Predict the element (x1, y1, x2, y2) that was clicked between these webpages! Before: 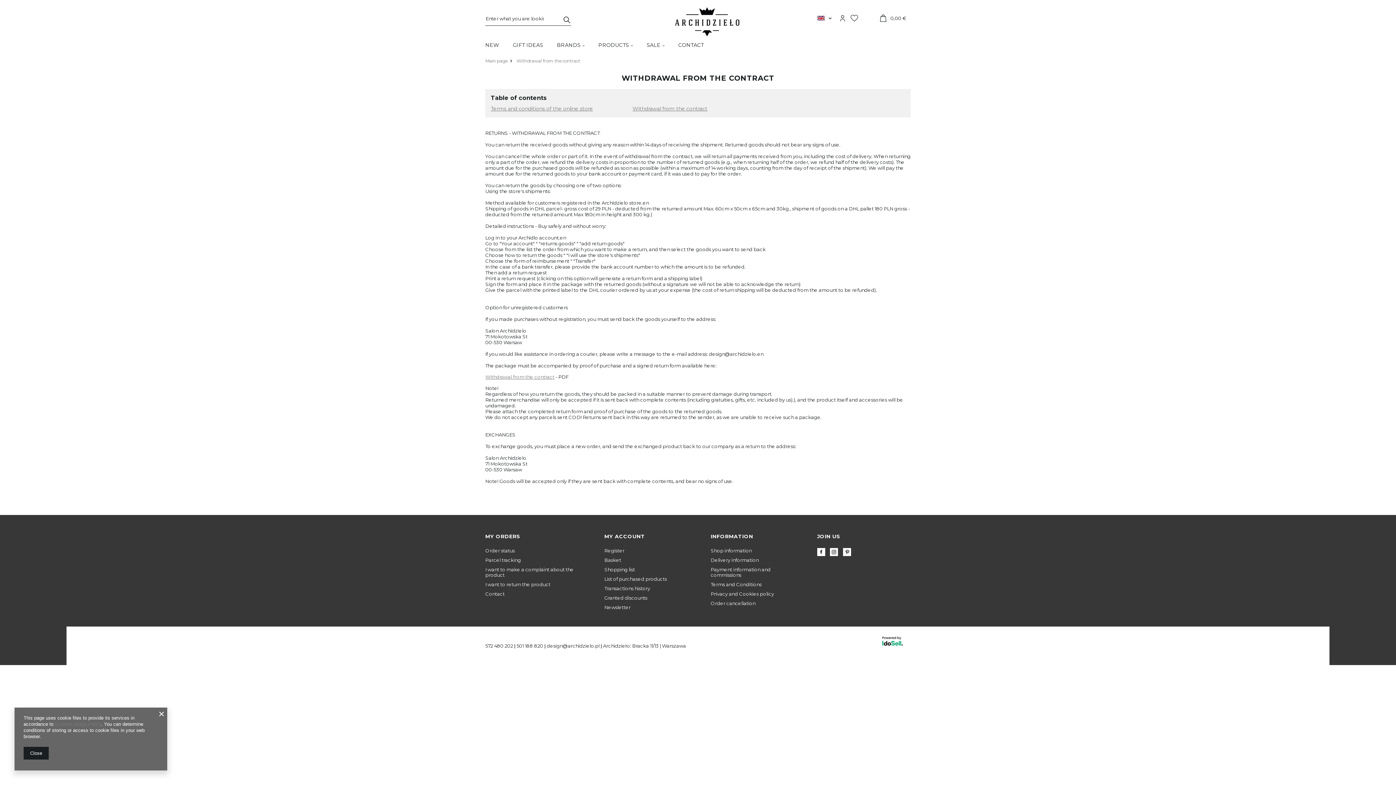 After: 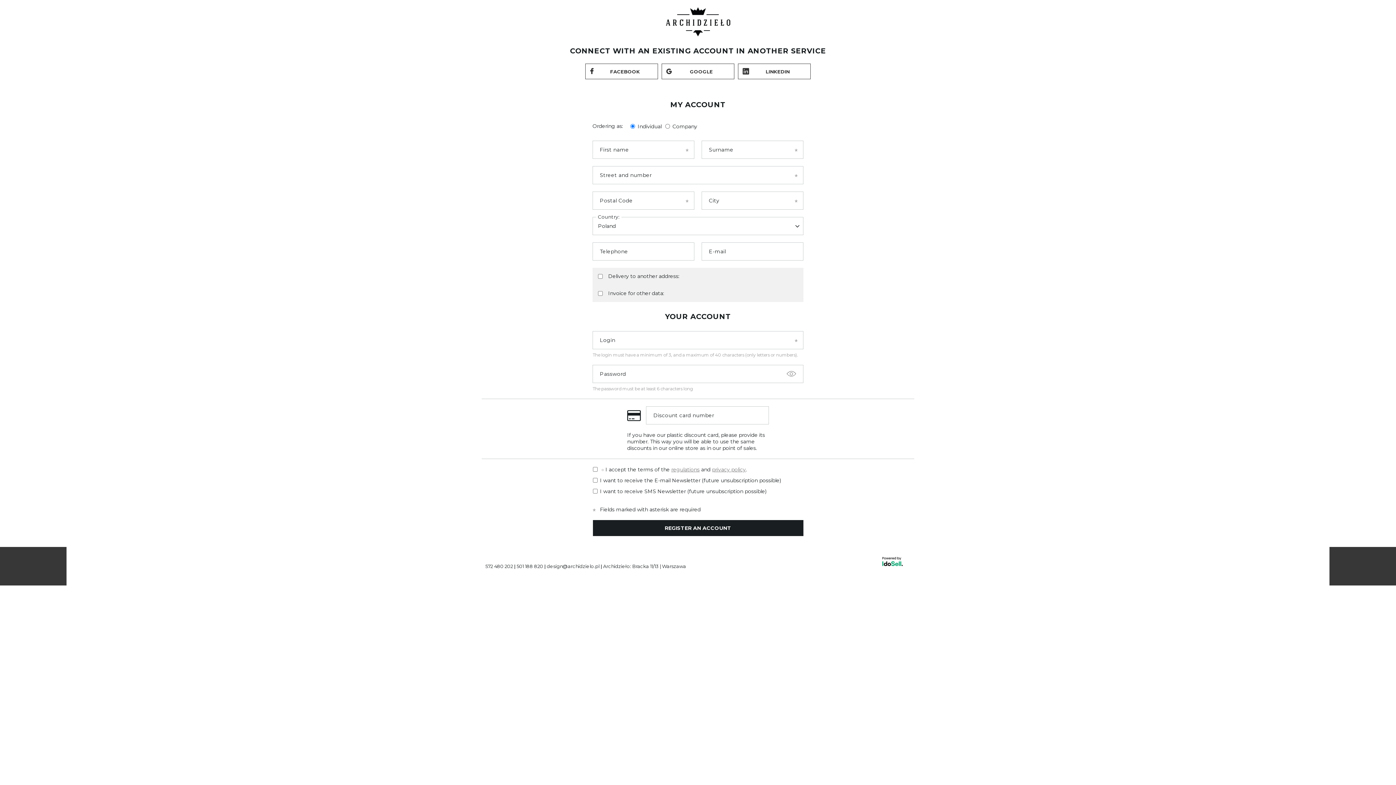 Action: label: Register bbox: (604, 548, 670, 553)